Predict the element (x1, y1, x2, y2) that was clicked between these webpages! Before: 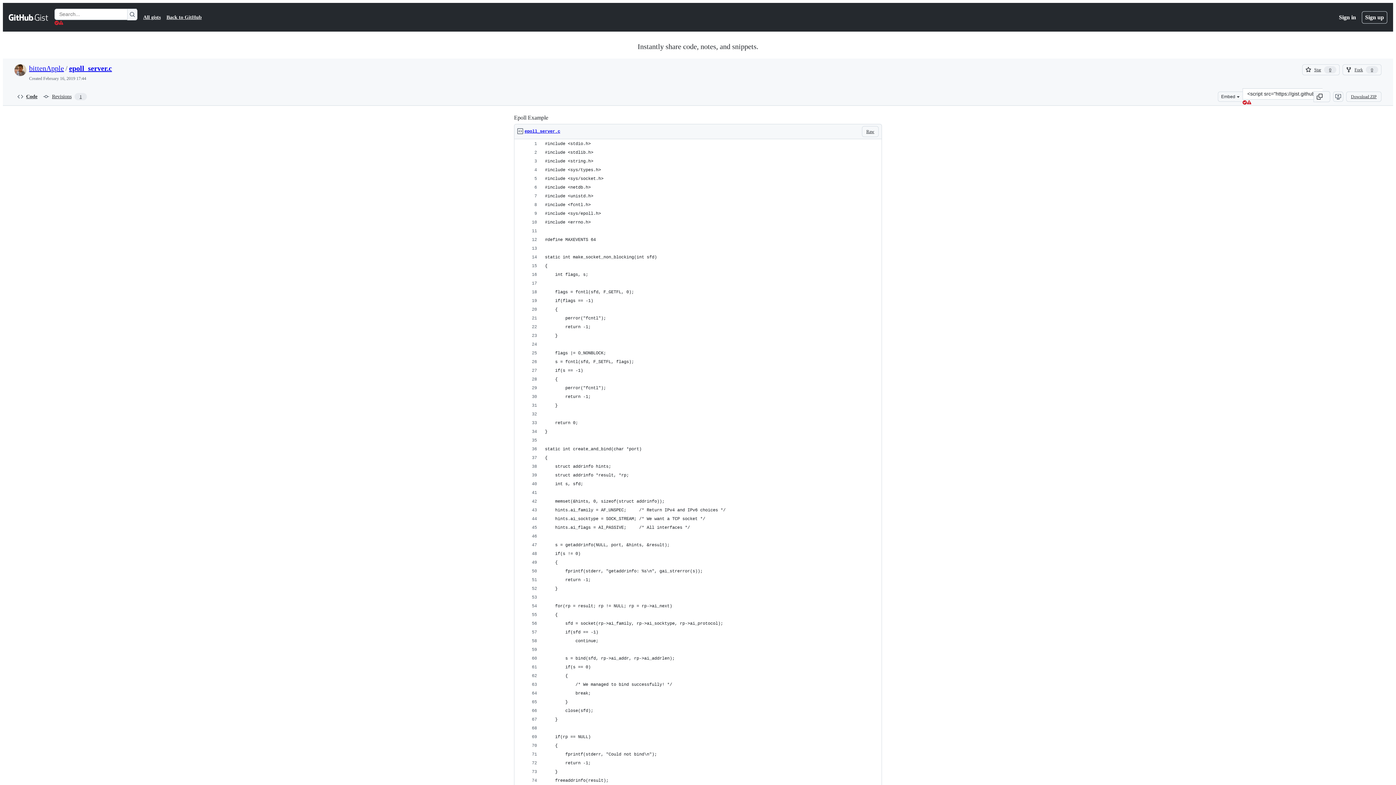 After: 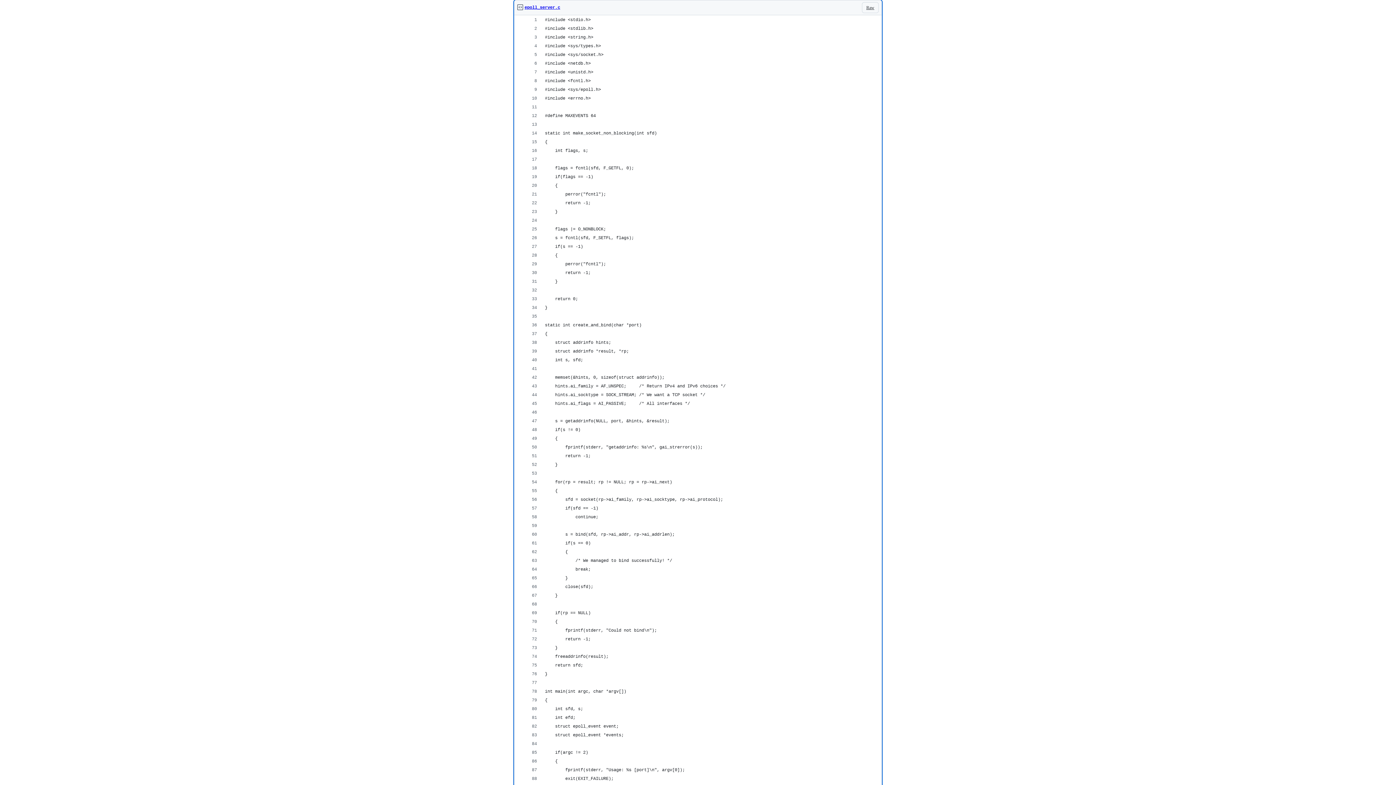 Action: label: epoll_server.c bbox: (524, 125, 560, 137)